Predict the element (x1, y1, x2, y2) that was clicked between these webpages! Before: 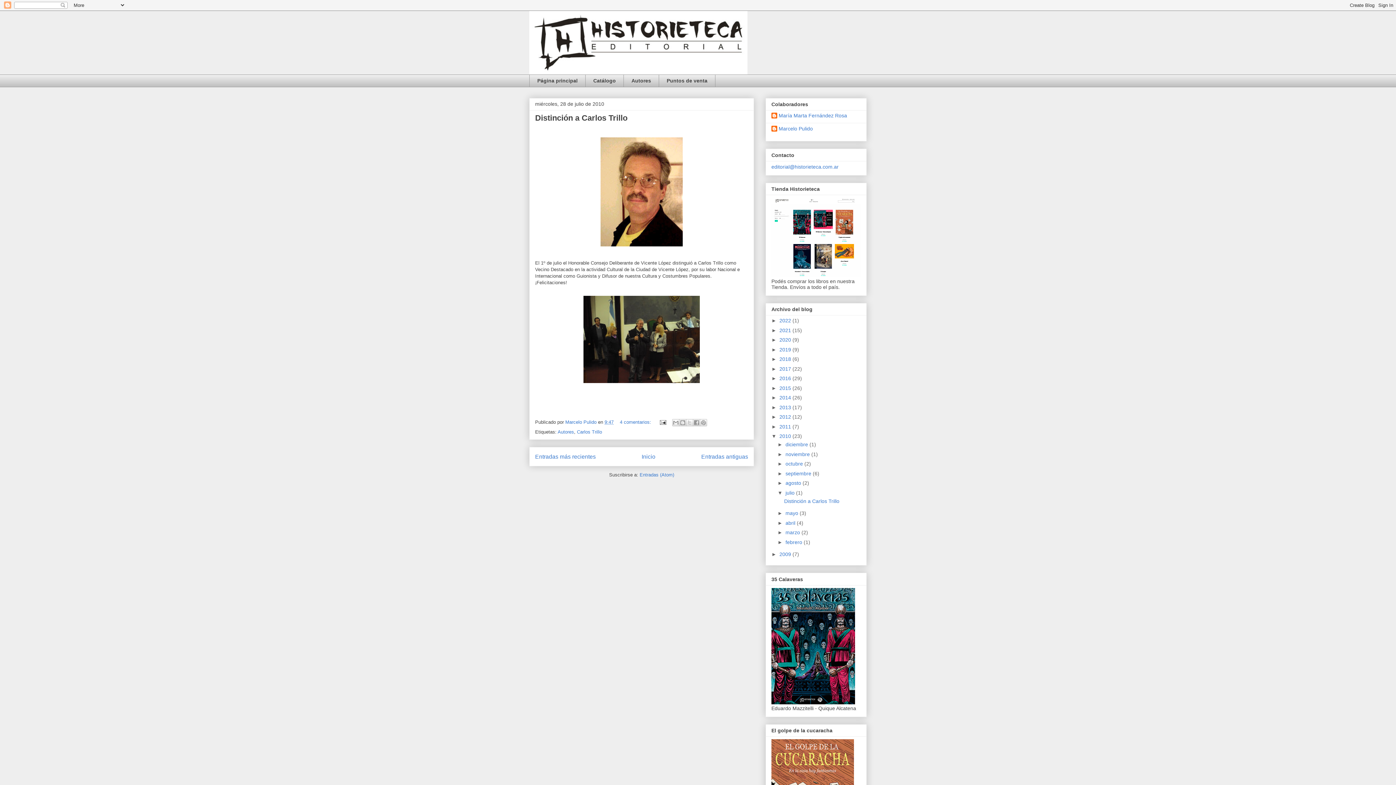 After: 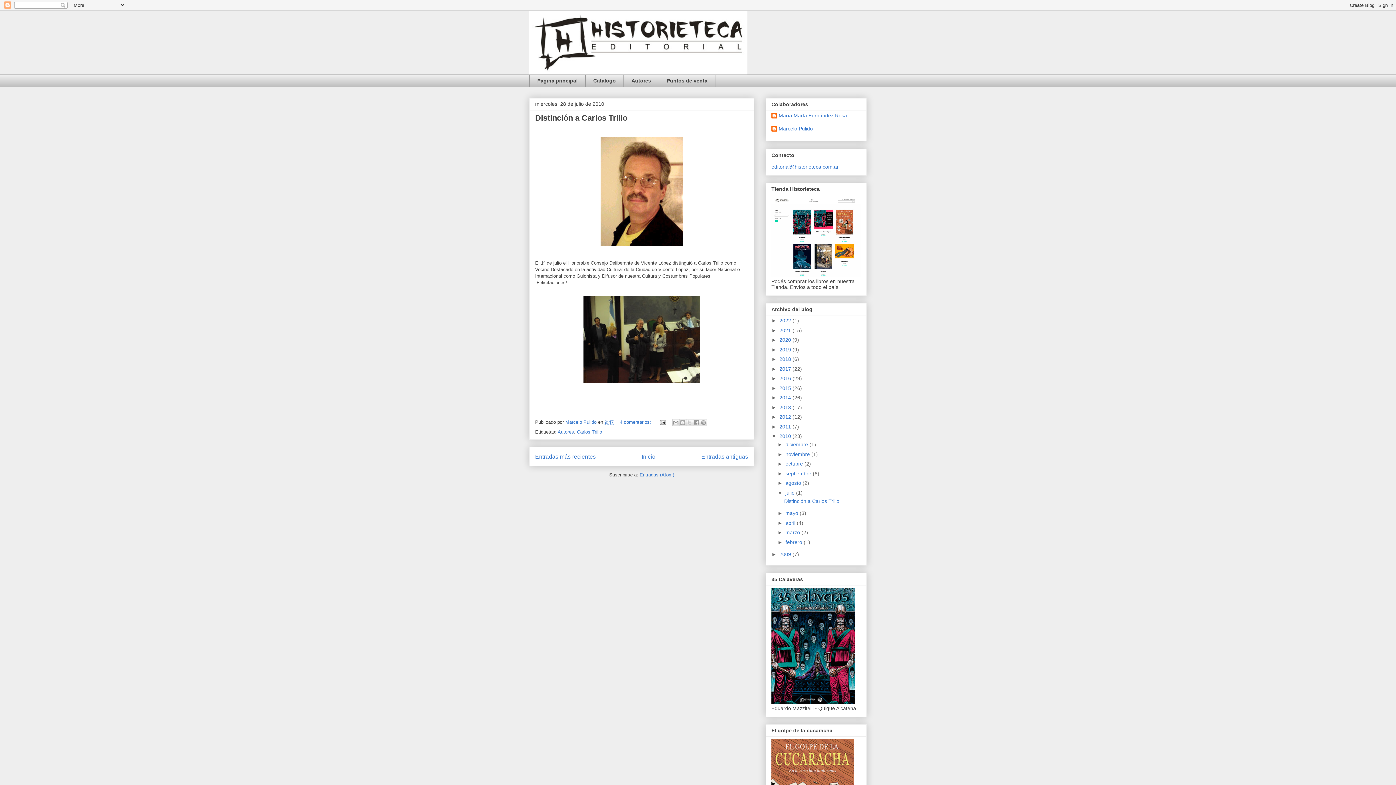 Action: label: Entradas (Atom) bbox: (639, 472, 674, 477)